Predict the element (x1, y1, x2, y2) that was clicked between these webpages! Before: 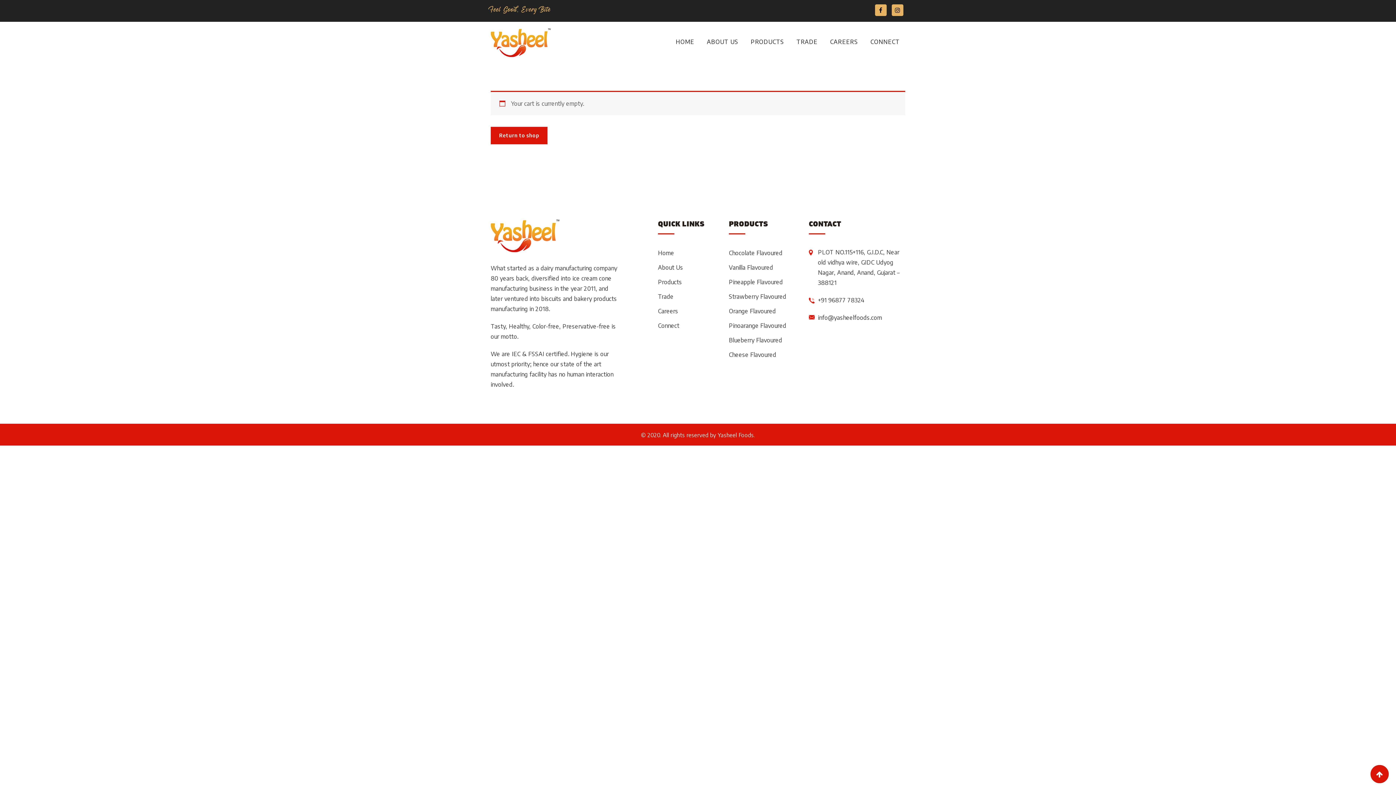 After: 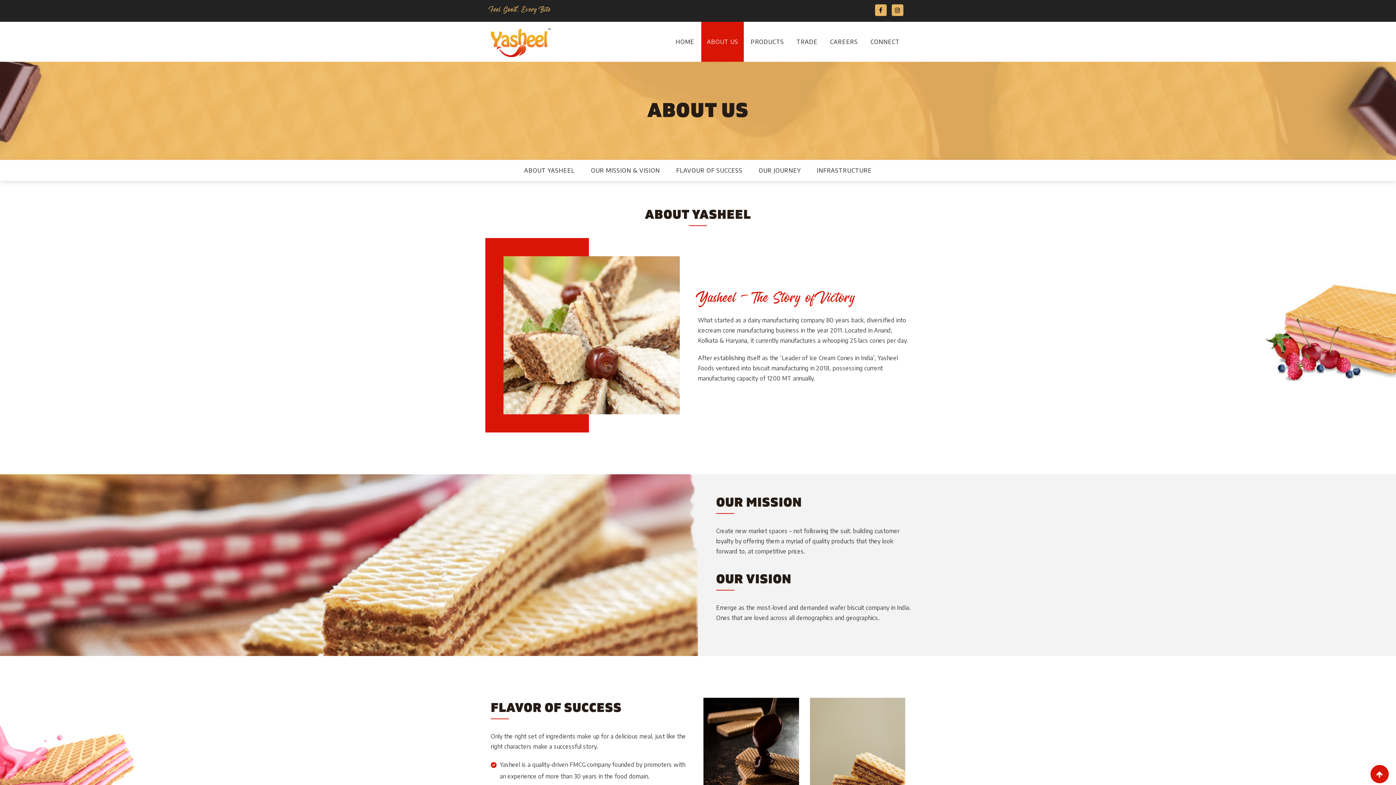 Action: label: ABOUT US bbox: (701, 21, 743, 61)